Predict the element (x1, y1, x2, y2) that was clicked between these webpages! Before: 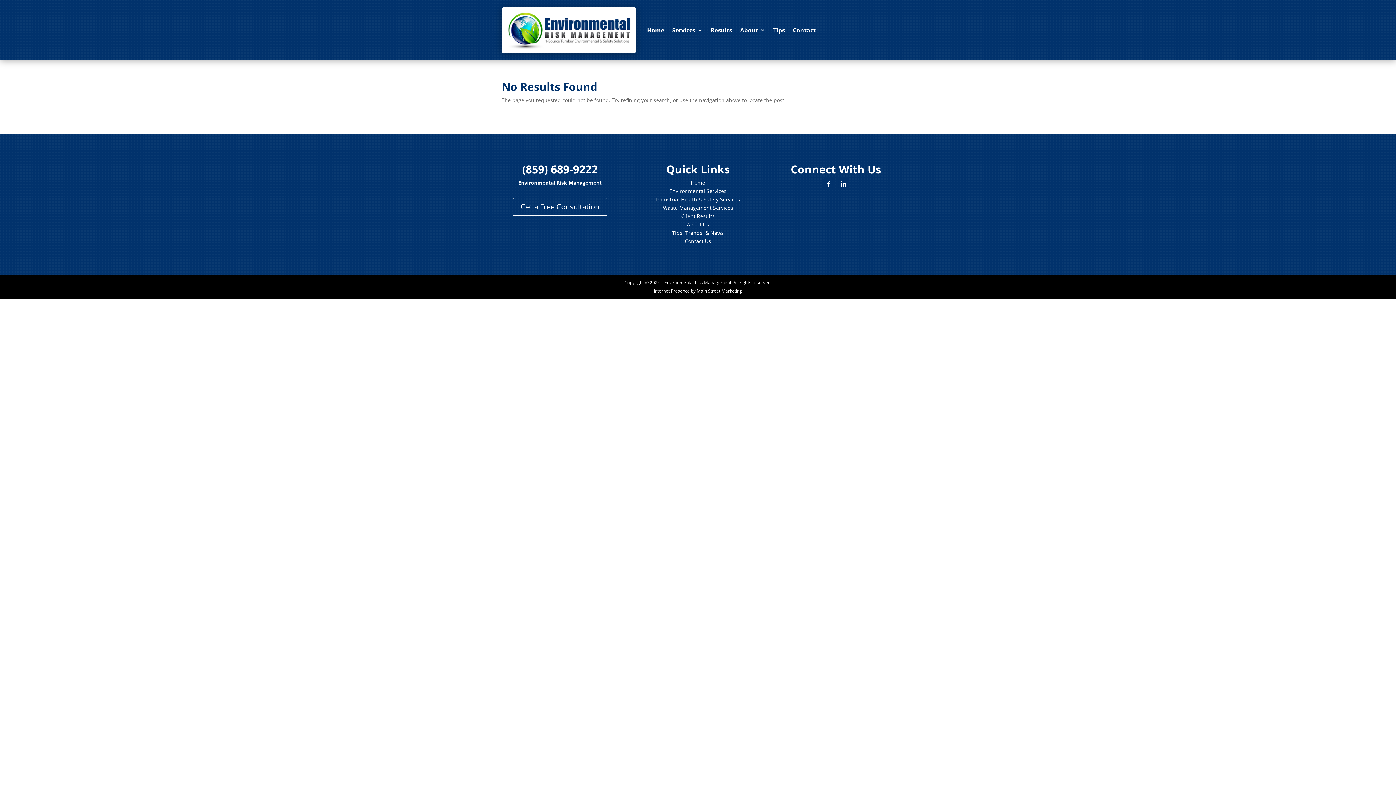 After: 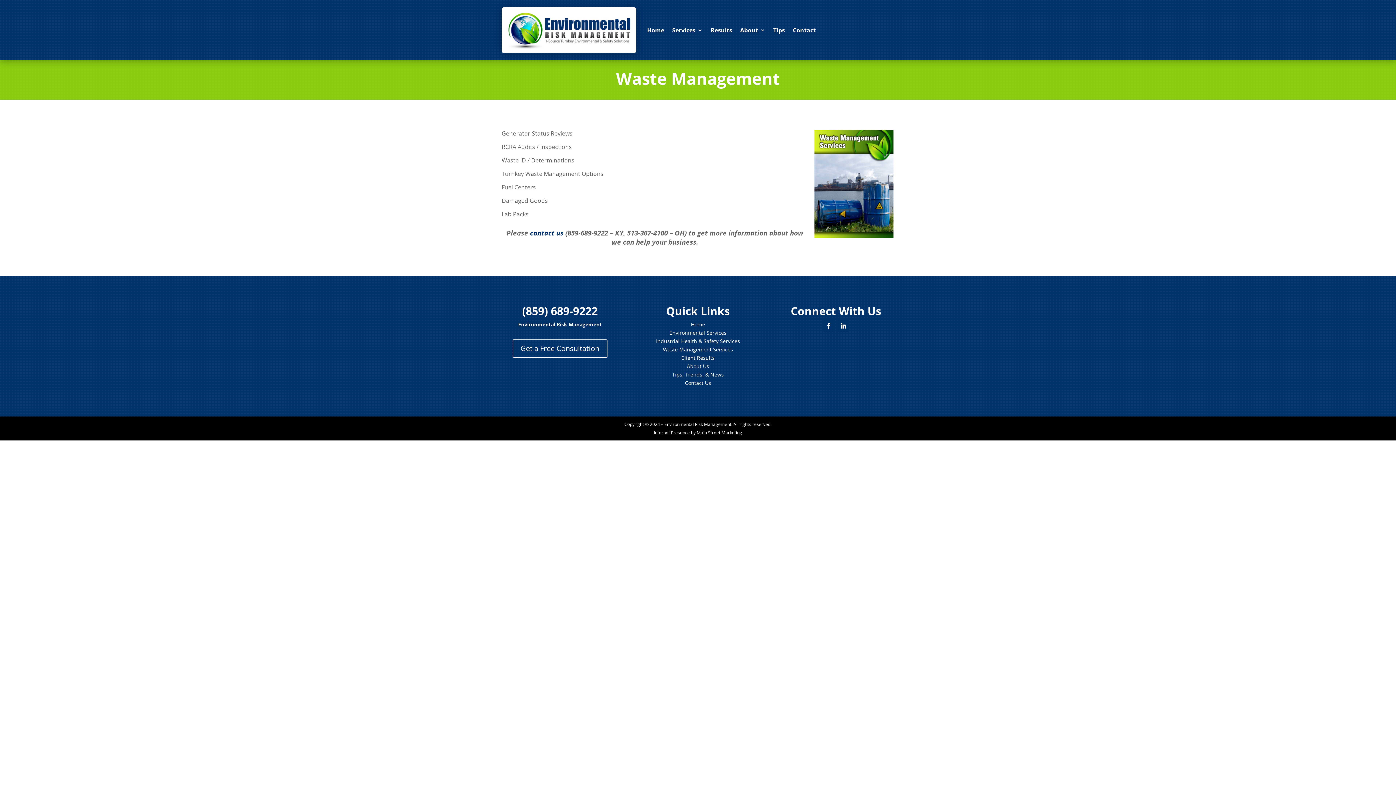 Action: bbox: (663, 204, 733, 211) label: Waste Management Services